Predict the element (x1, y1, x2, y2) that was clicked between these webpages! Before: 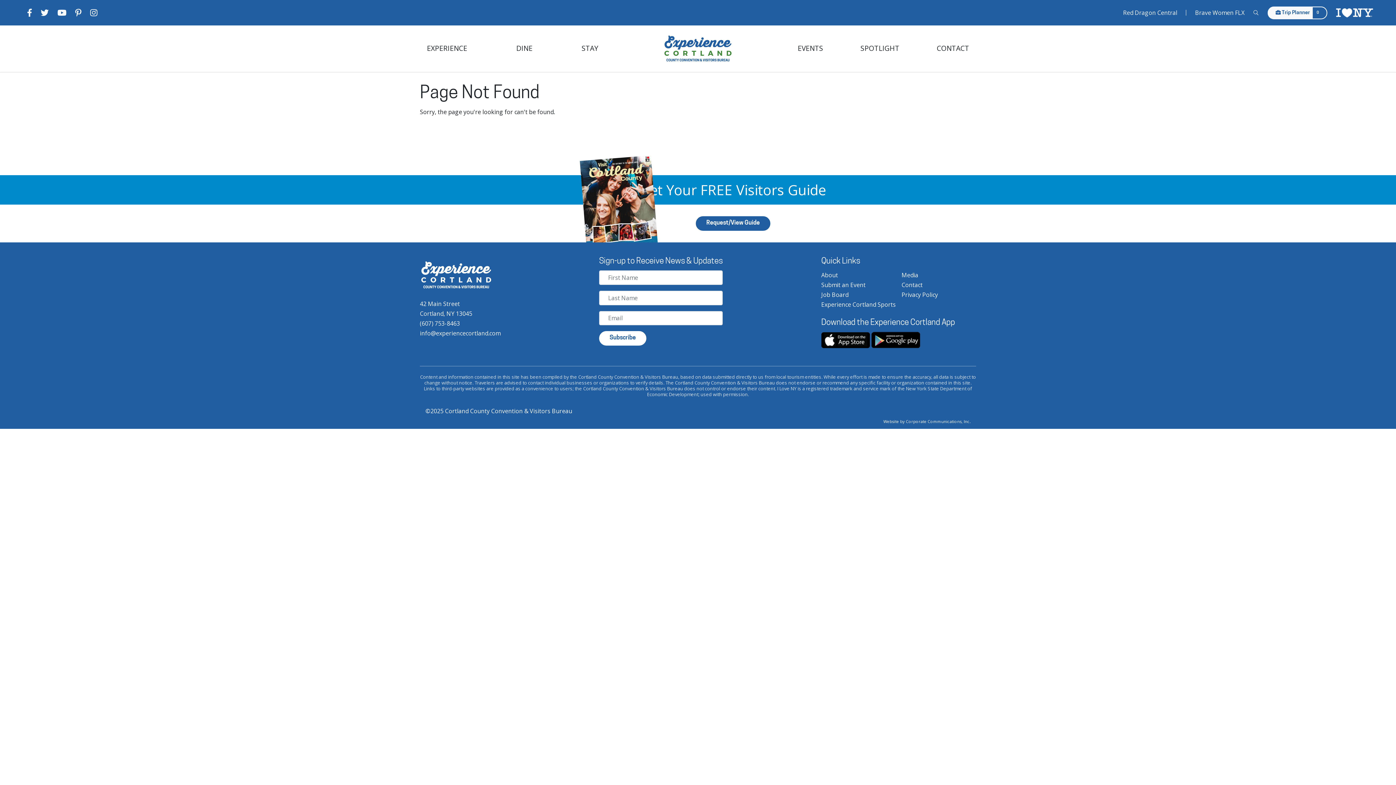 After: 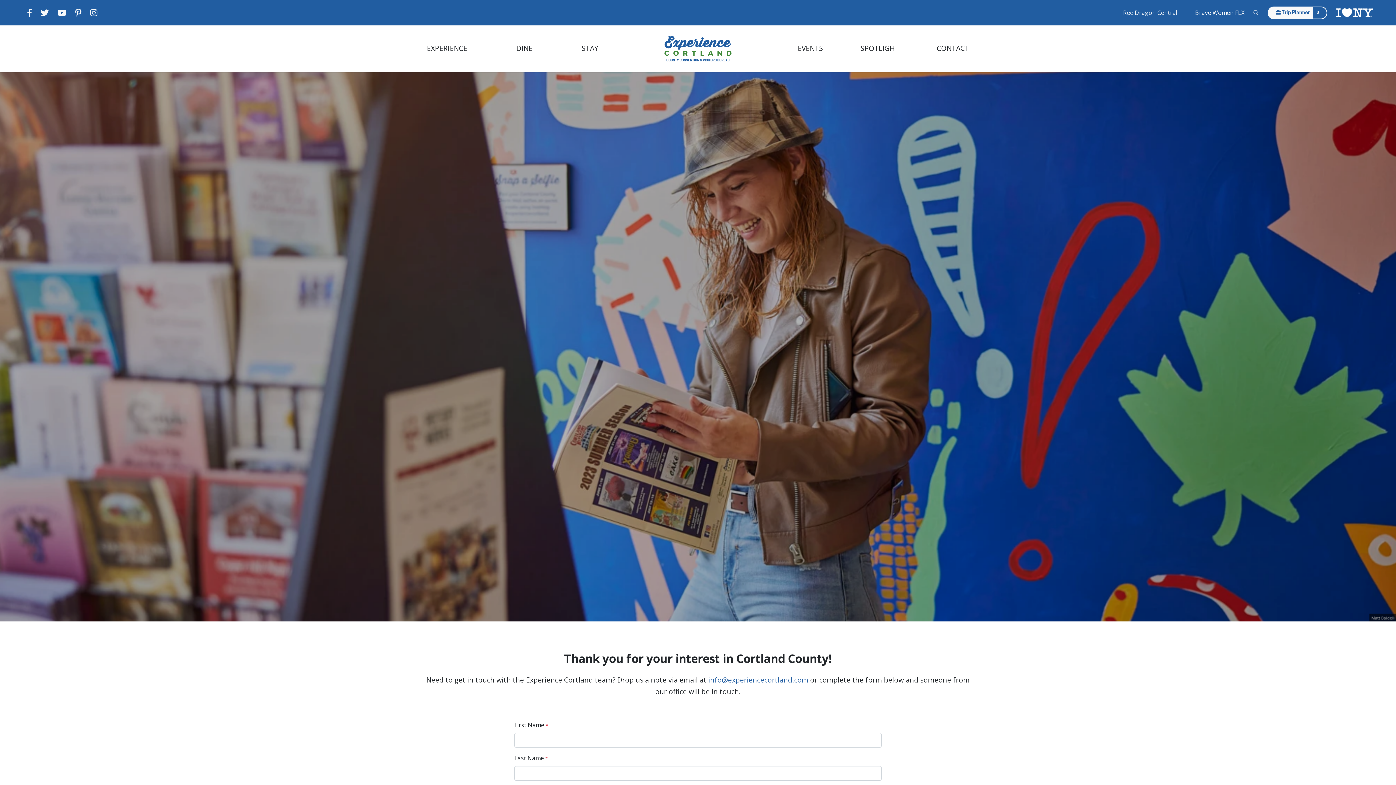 Action: label: CONTACT bbox: (930, 37, 976, 60)